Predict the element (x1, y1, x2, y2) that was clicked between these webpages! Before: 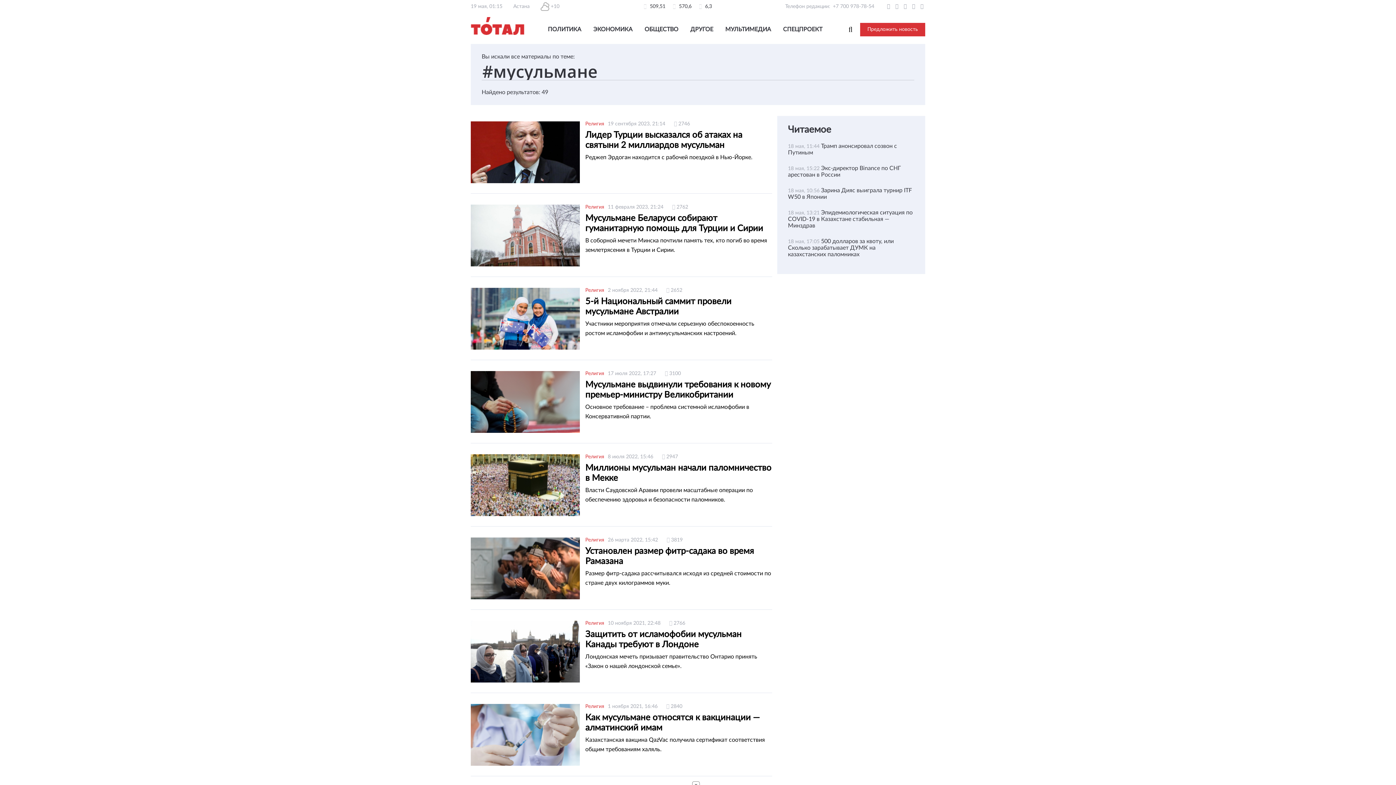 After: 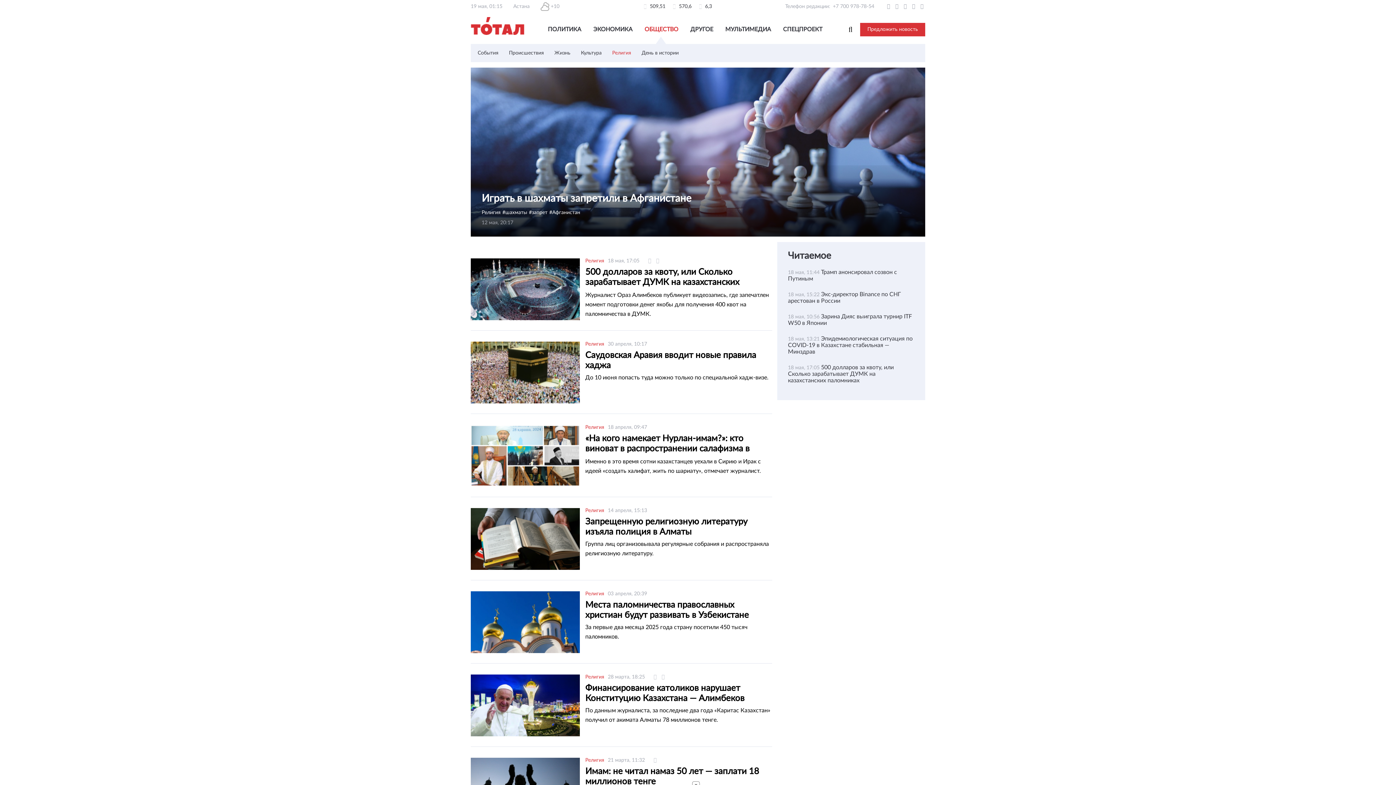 Action: label: Религия bbox: (585, 121, 604, 126)